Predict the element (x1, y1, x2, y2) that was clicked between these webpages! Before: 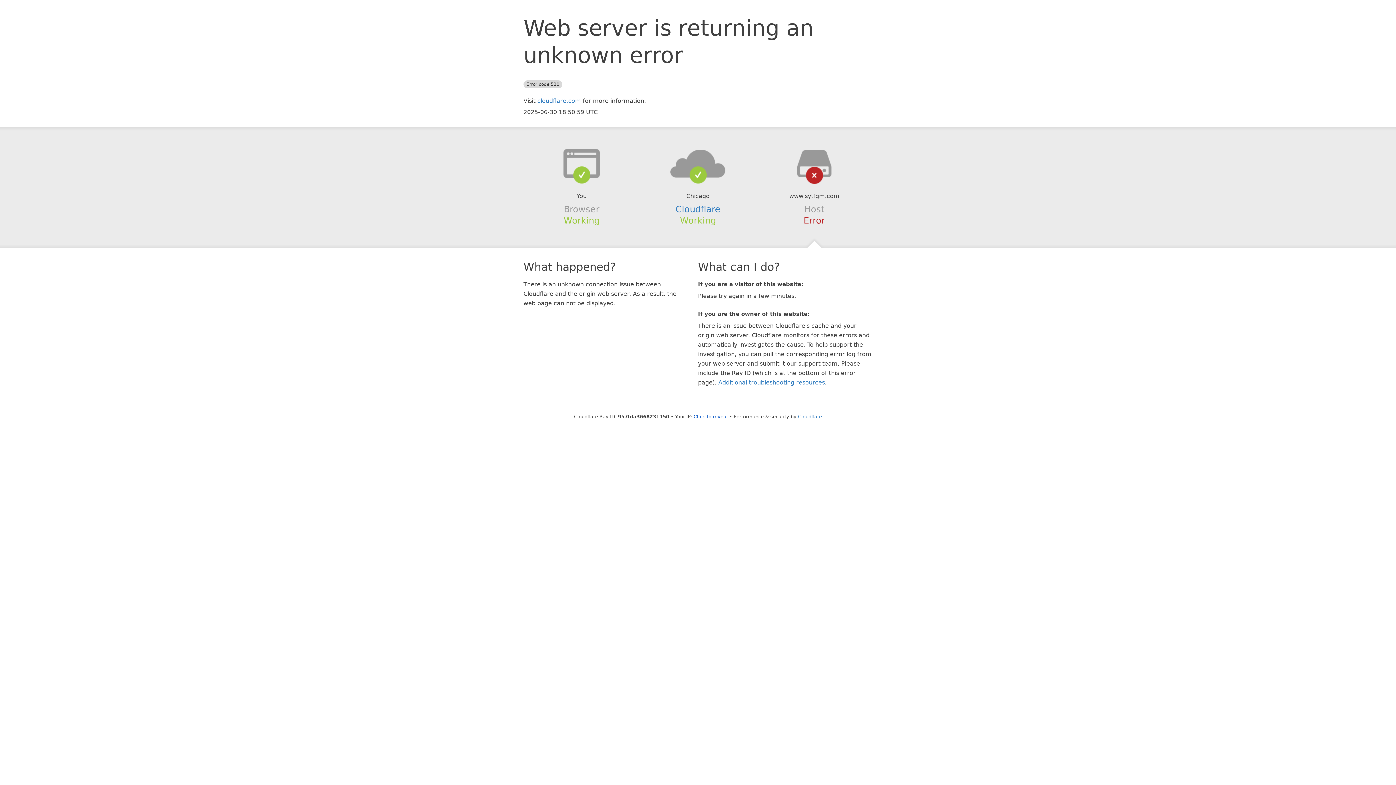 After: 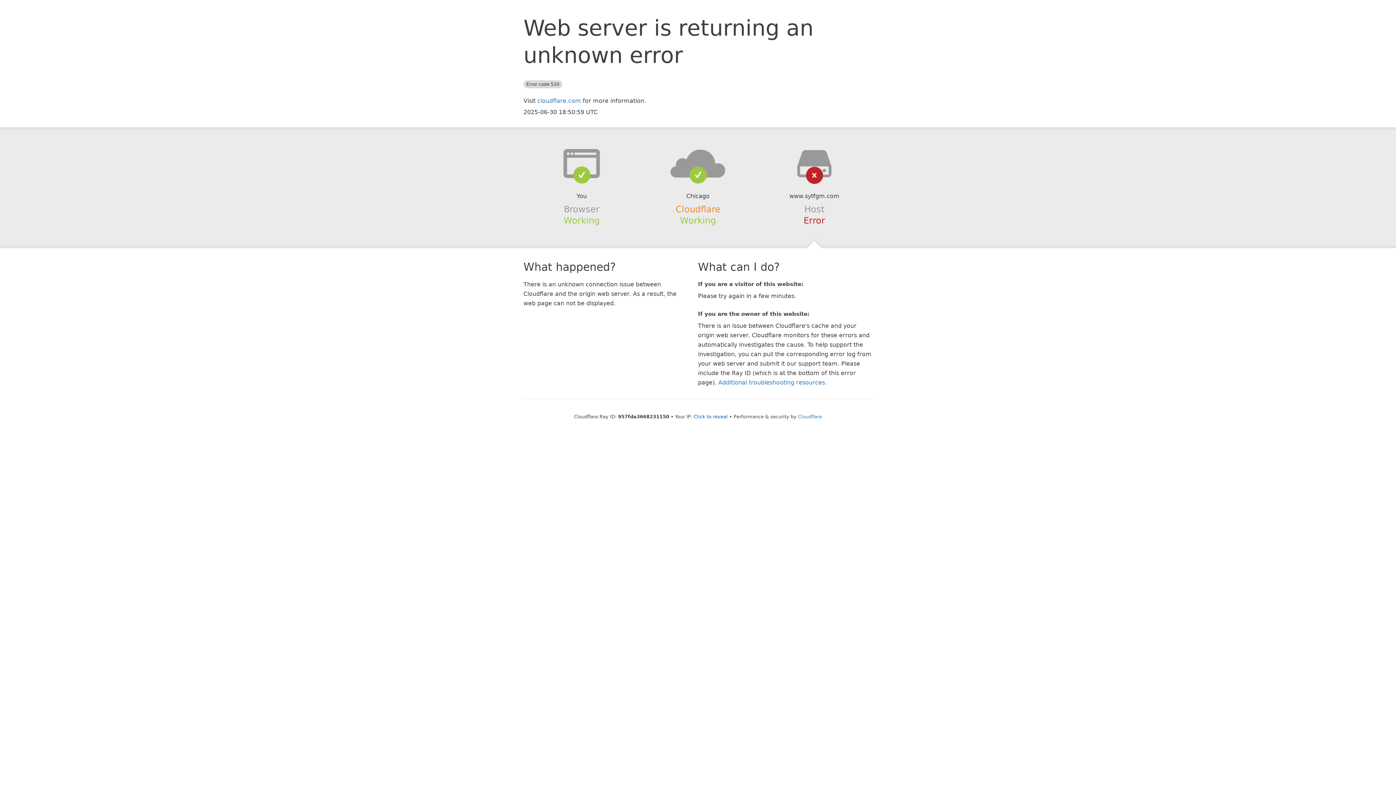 Action: bbox: (675, 204, 720, 214) label: Cloudflare